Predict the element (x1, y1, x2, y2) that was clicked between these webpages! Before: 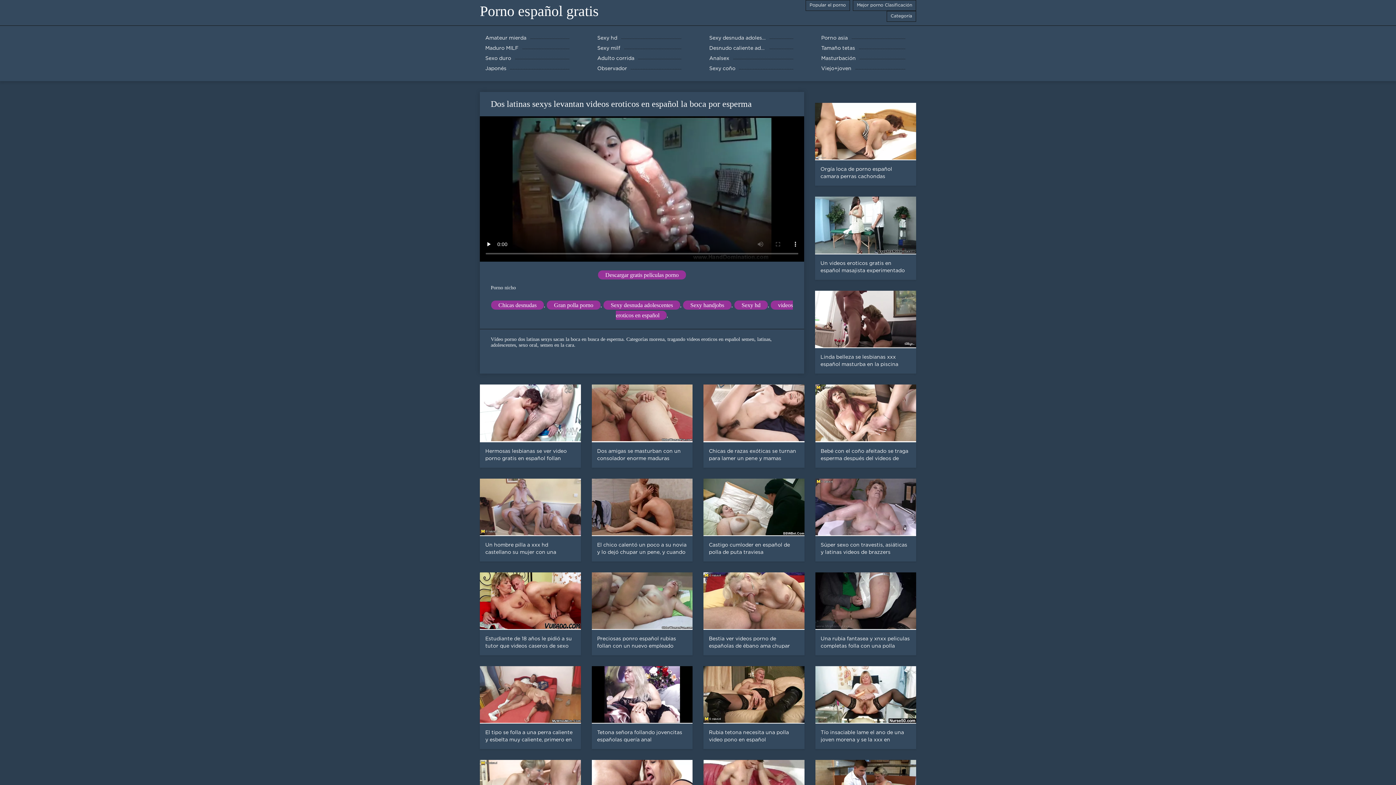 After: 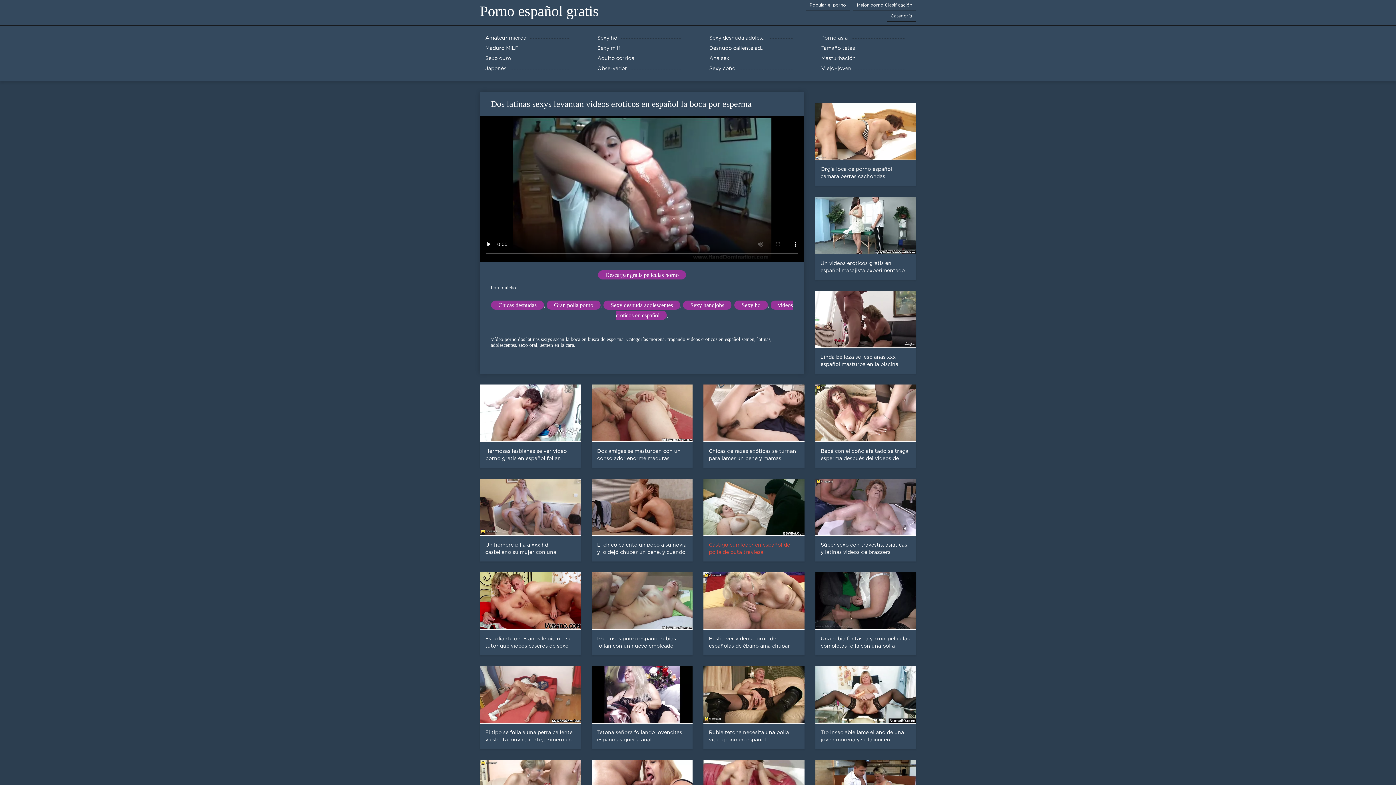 Action: label: Castigo cumloder en español de polla de puta traviesa bbox: (698, 478, 810, 561)